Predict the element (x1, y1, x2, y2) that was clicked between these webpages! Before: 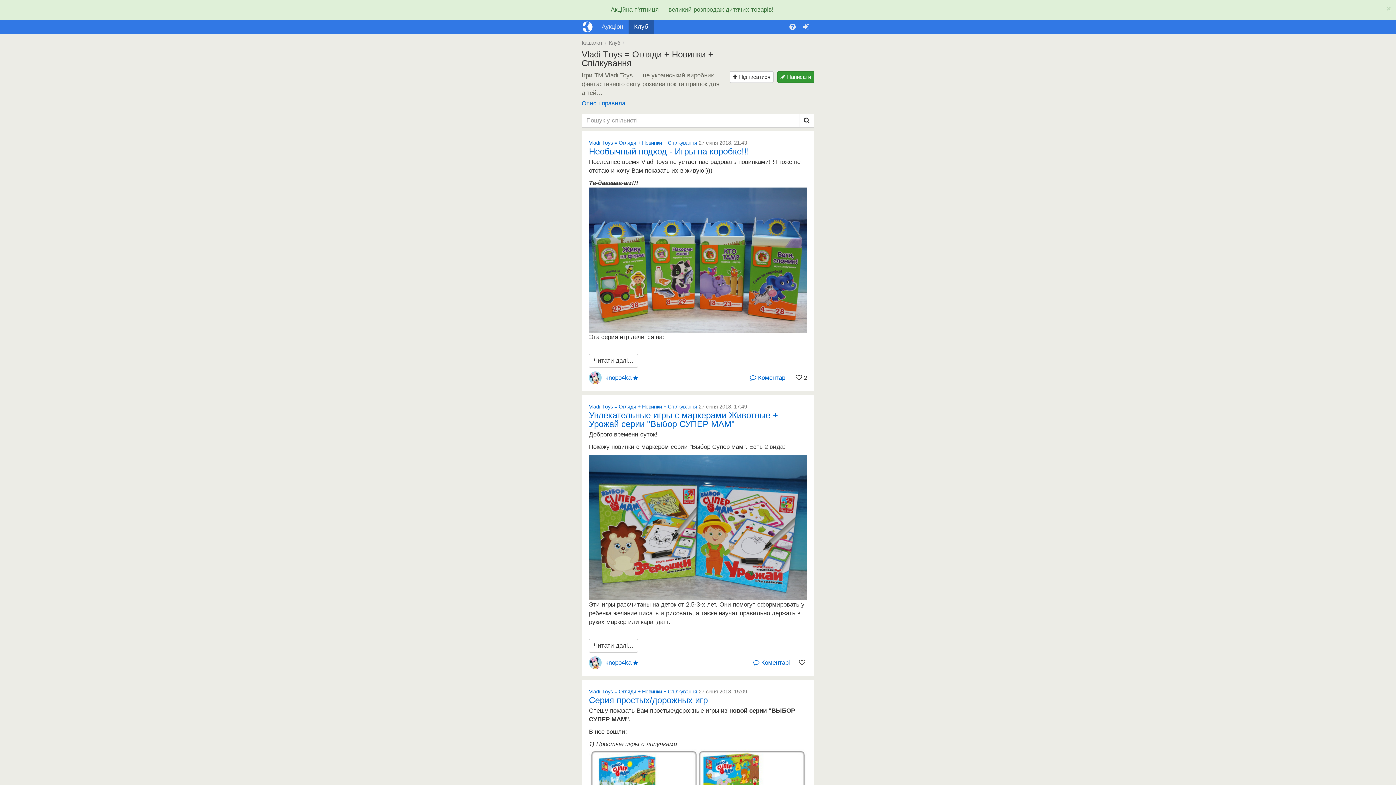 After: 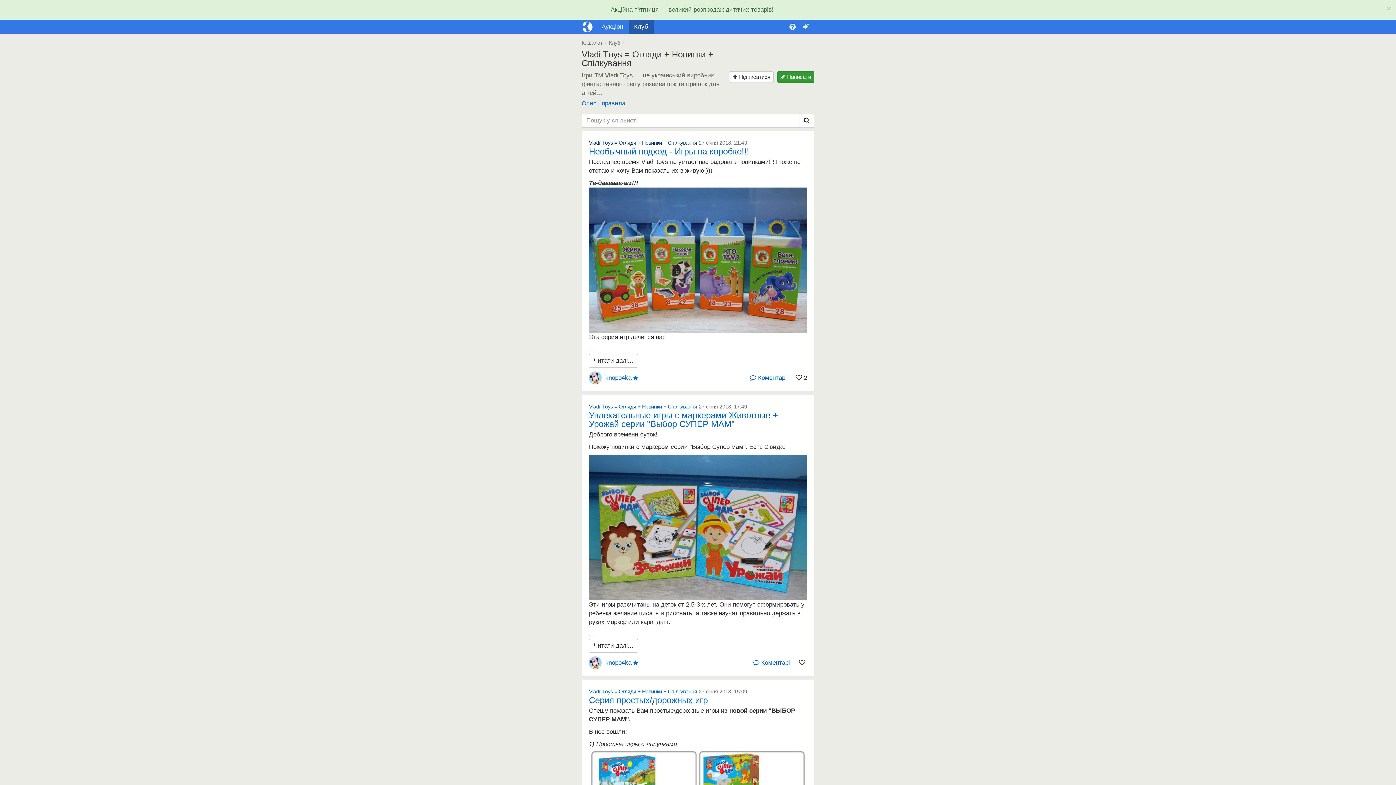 Action: label: Vladi Тoys = Огляди + Новинки + Спілкування bbox: (589, 140, 697, 145)